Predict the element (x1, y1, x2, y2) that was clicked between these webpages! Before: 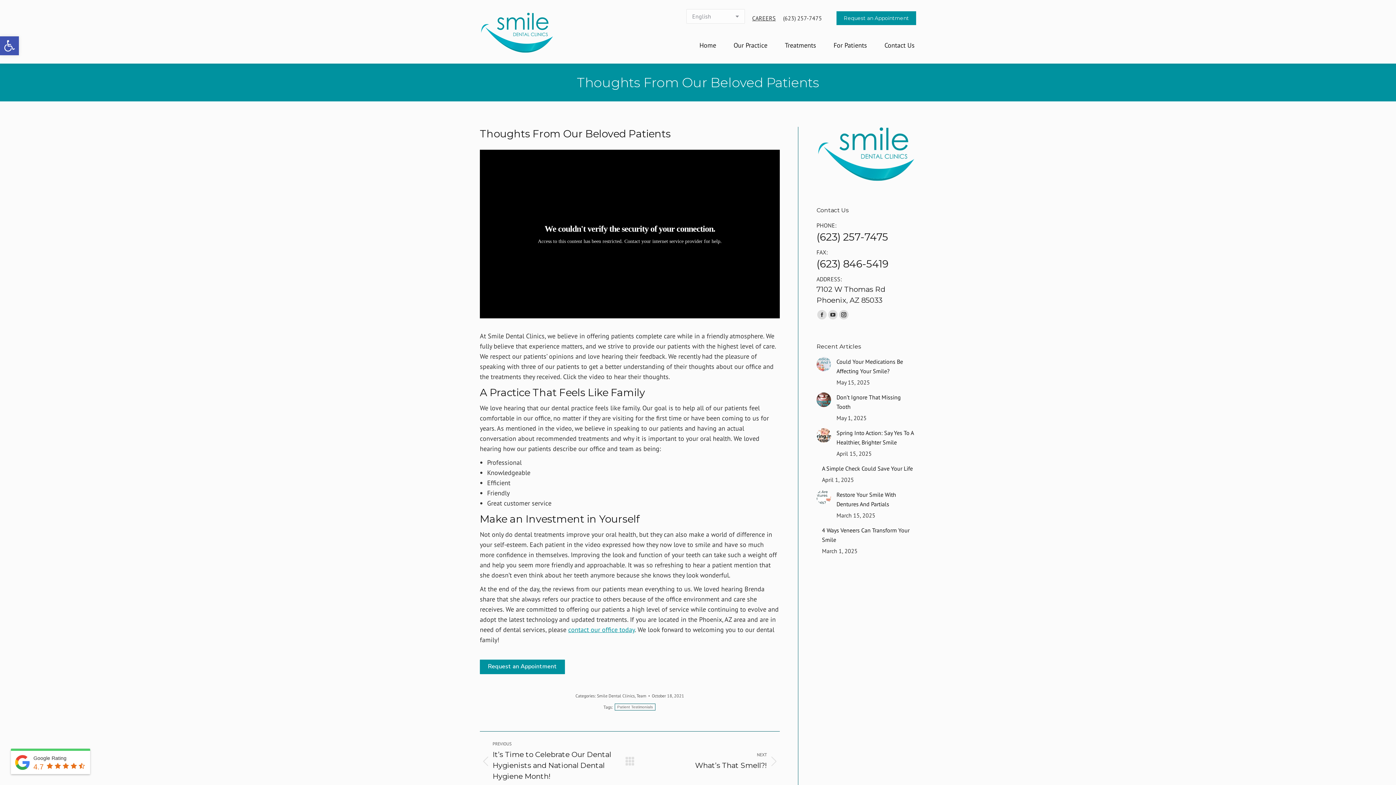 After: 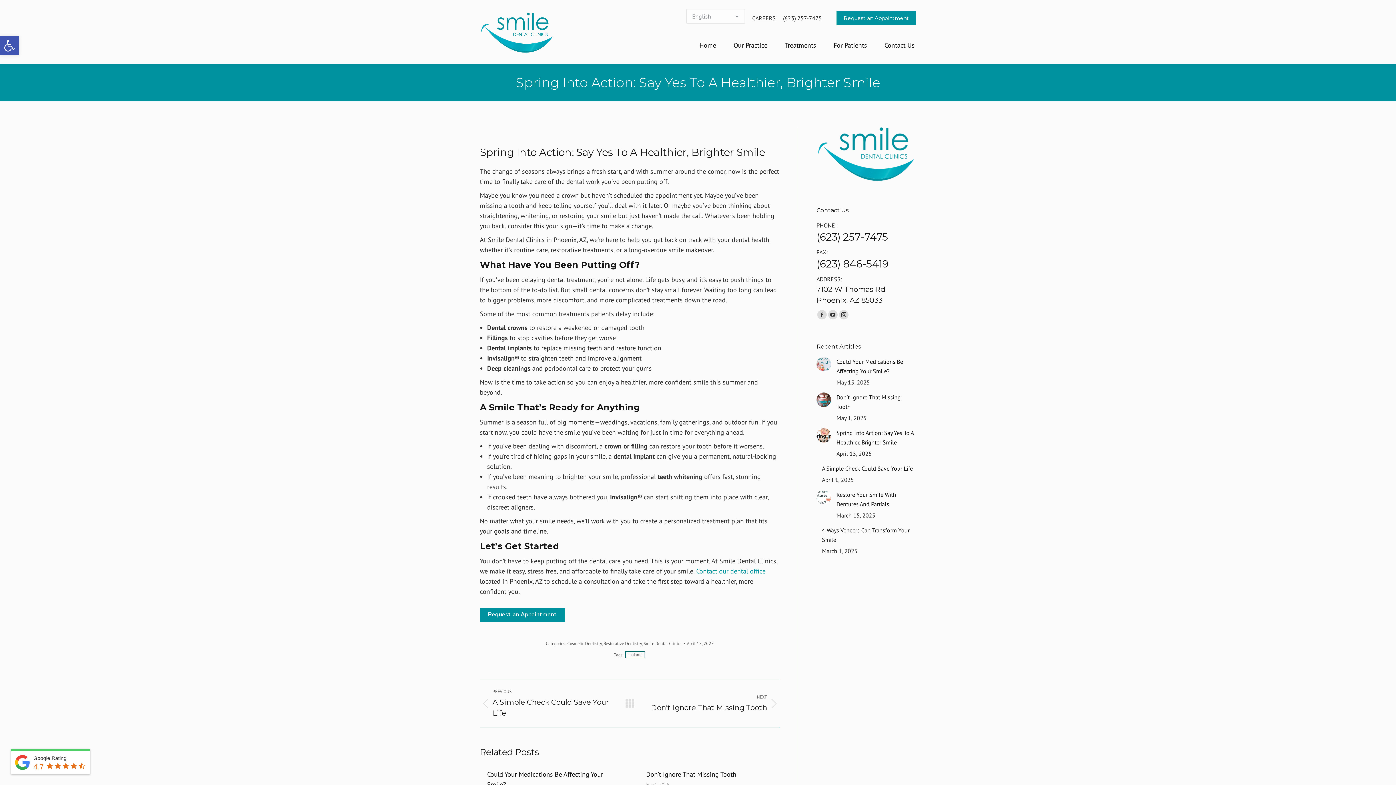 Action: bbox: (836, 428, 916, 447) label: Spring Into Action: Say Yes To A Healthier, Brighter Smile